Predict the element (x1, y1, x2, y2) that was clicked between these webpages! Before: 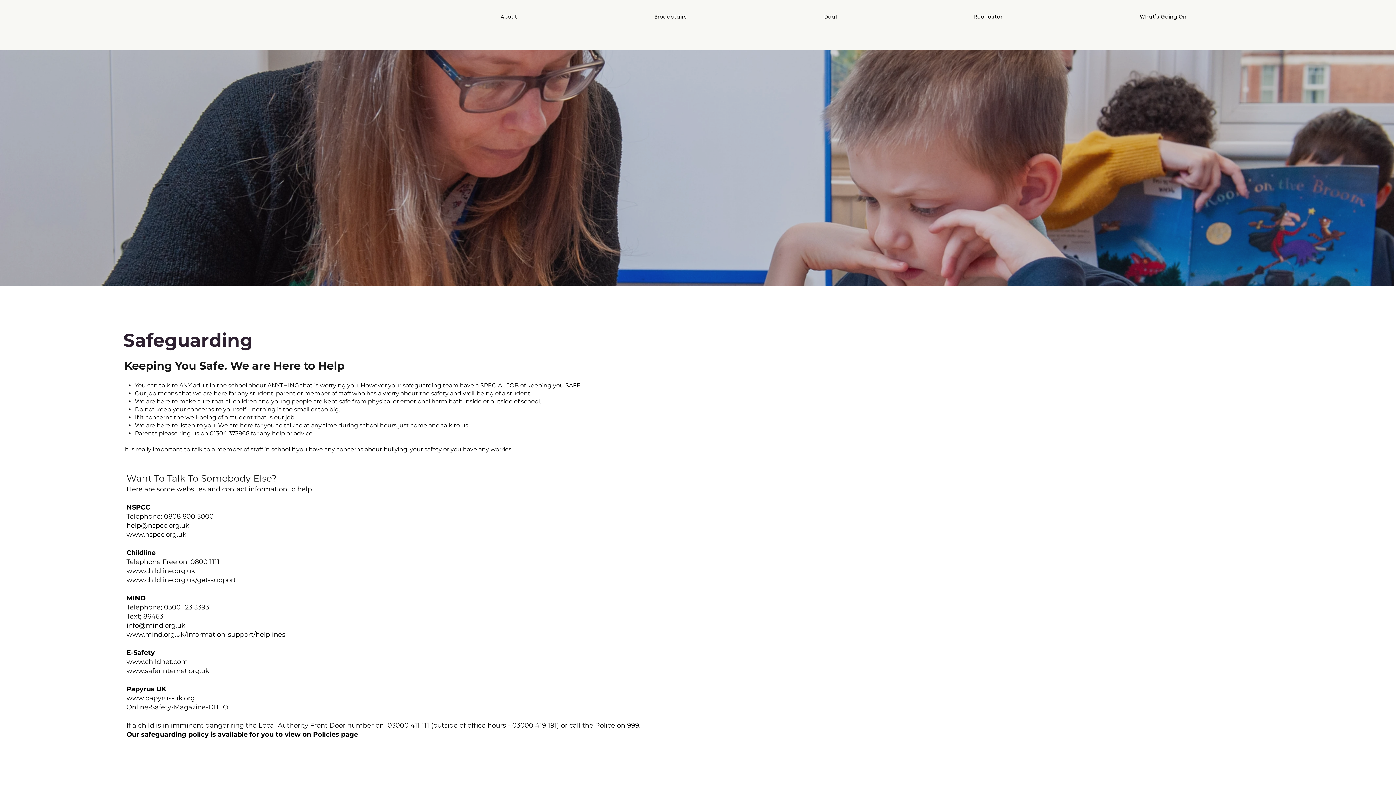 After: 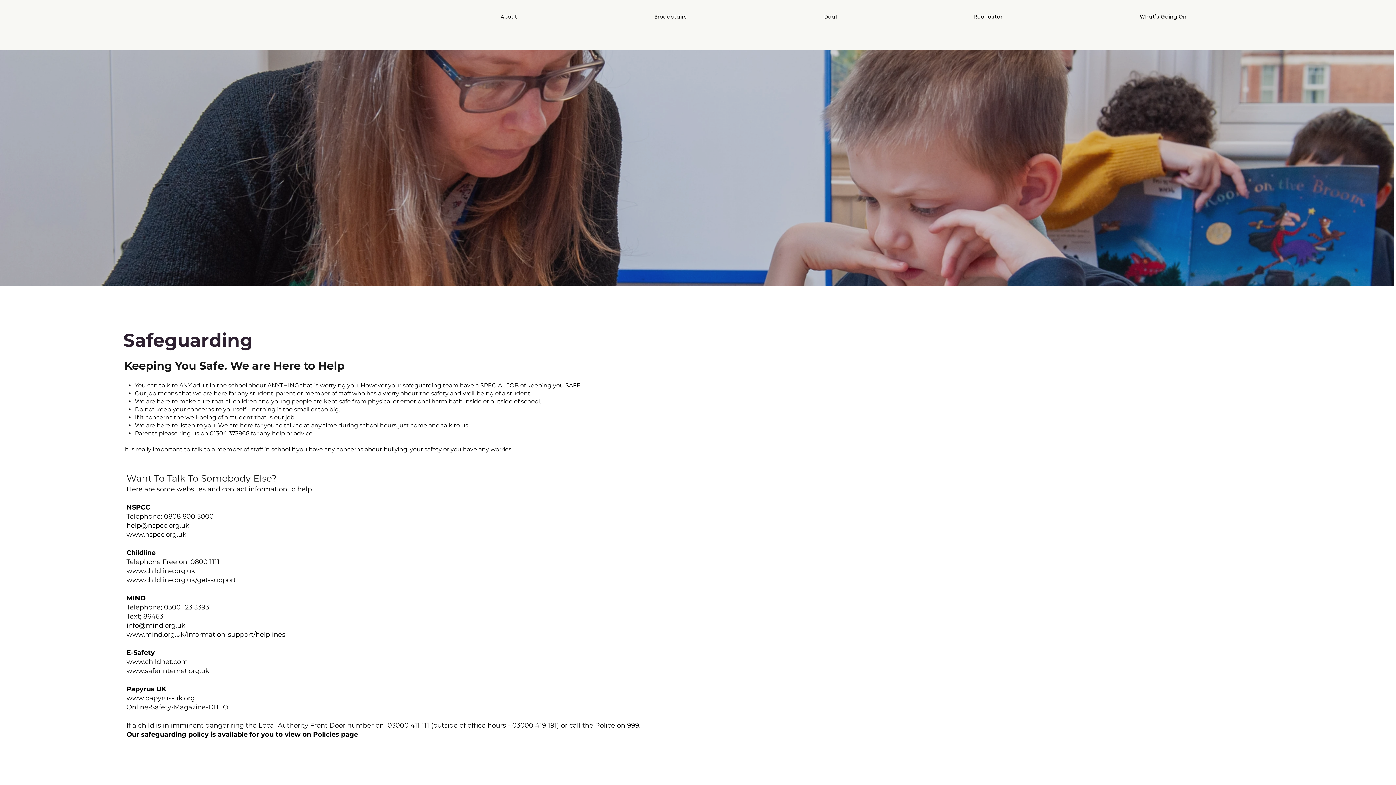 Action: bbox: (1071, 9, 1255, 24) label: What's Going On